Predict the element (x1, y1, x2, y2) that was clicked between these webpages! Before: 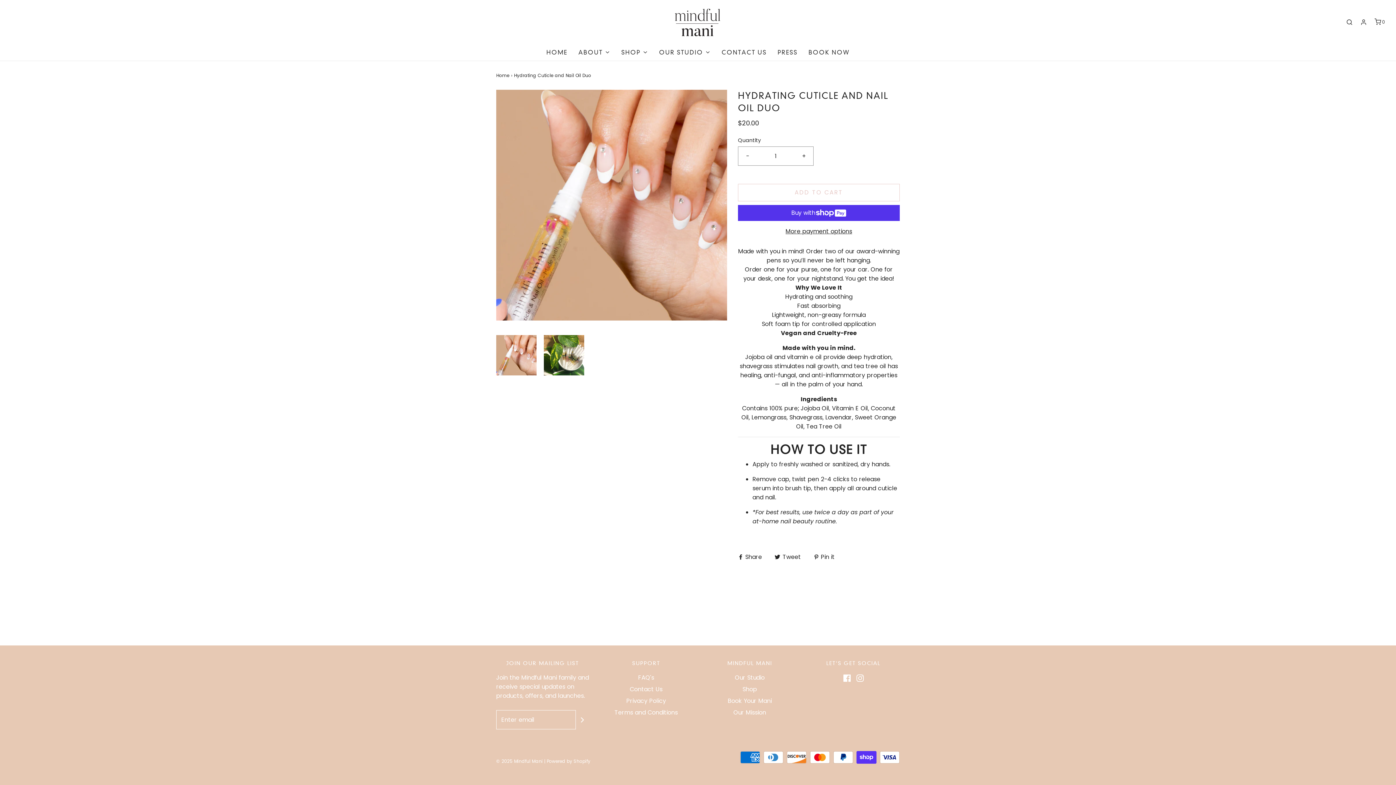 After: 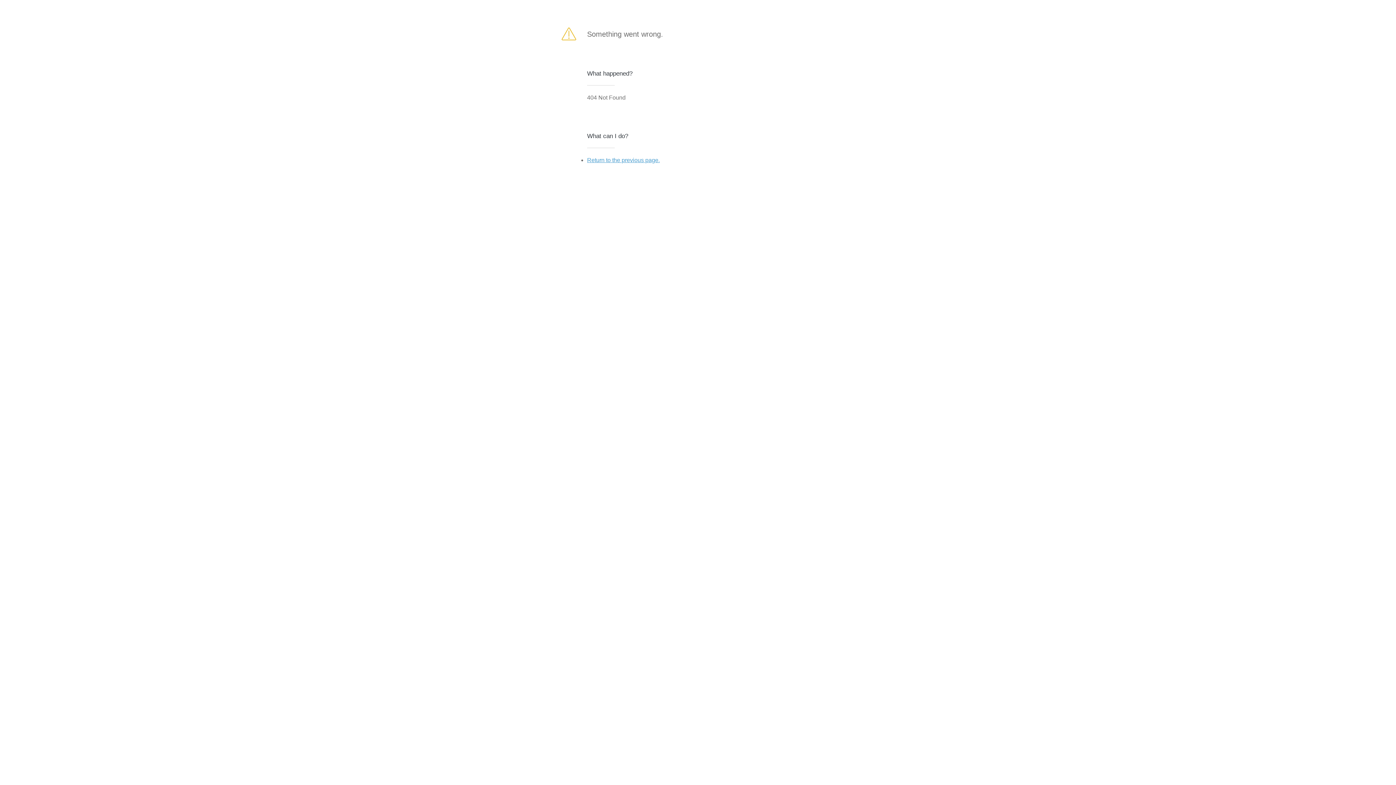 Action: bbox: (576, 715, 589, 724)